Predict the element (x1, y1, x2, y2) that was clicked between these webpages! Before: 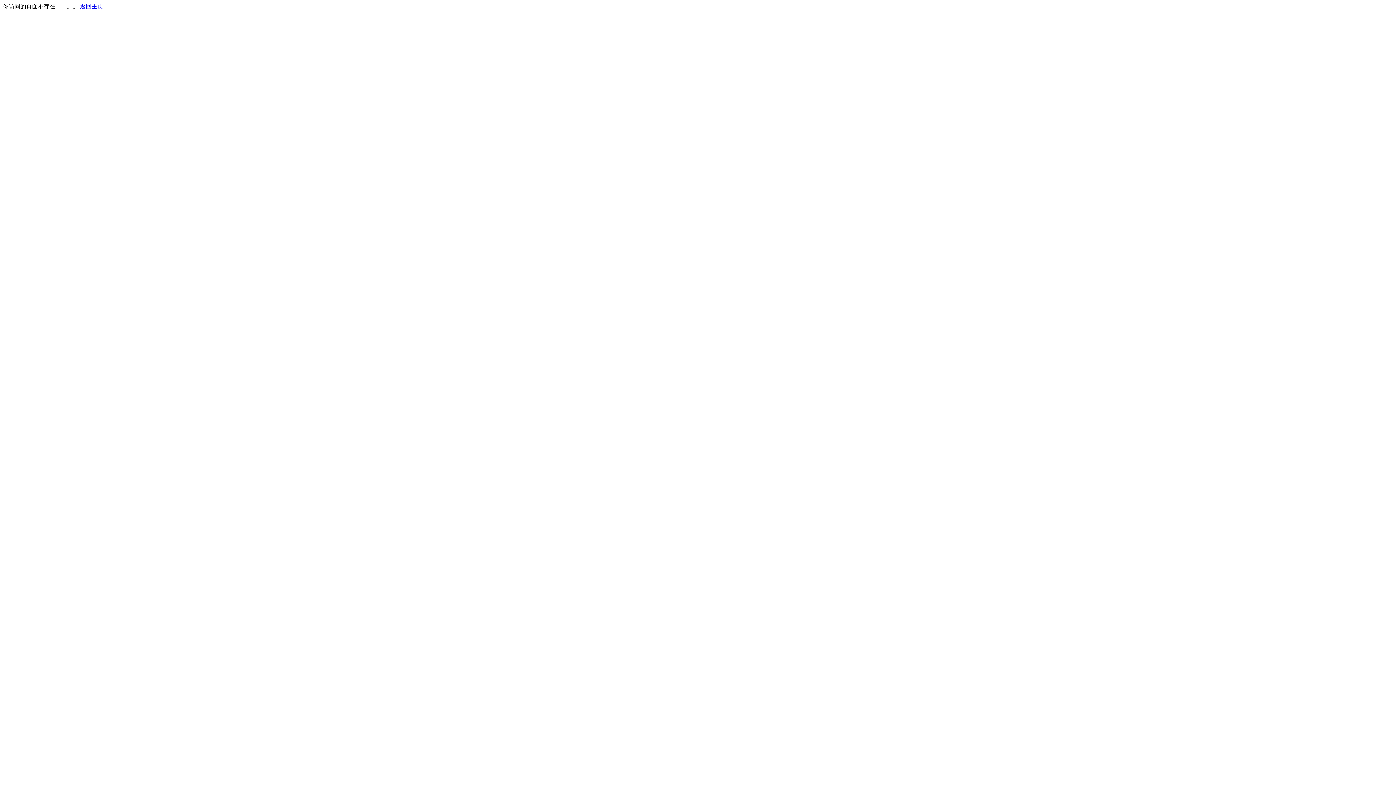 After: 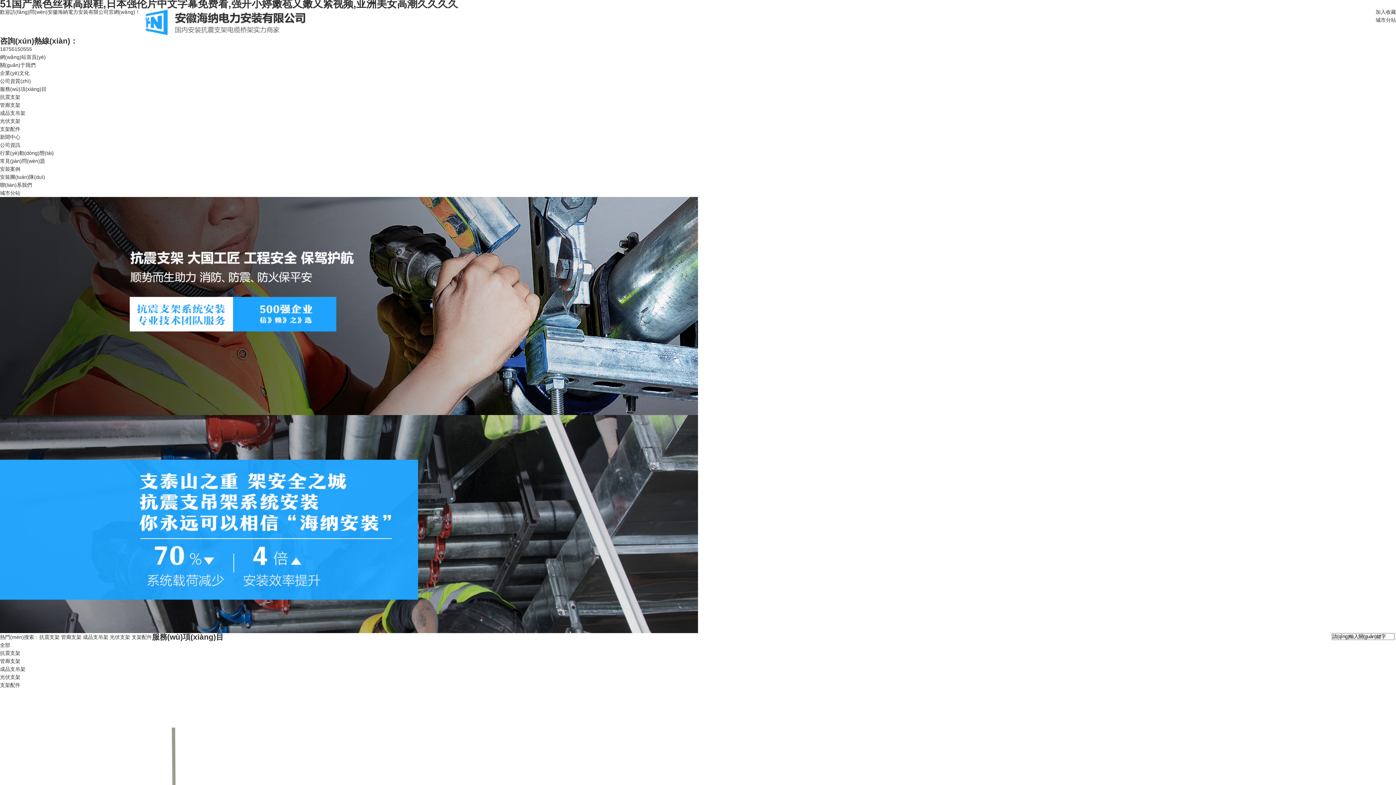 Action: label: 返回主页 bbox: (80, 3, 103, 9)